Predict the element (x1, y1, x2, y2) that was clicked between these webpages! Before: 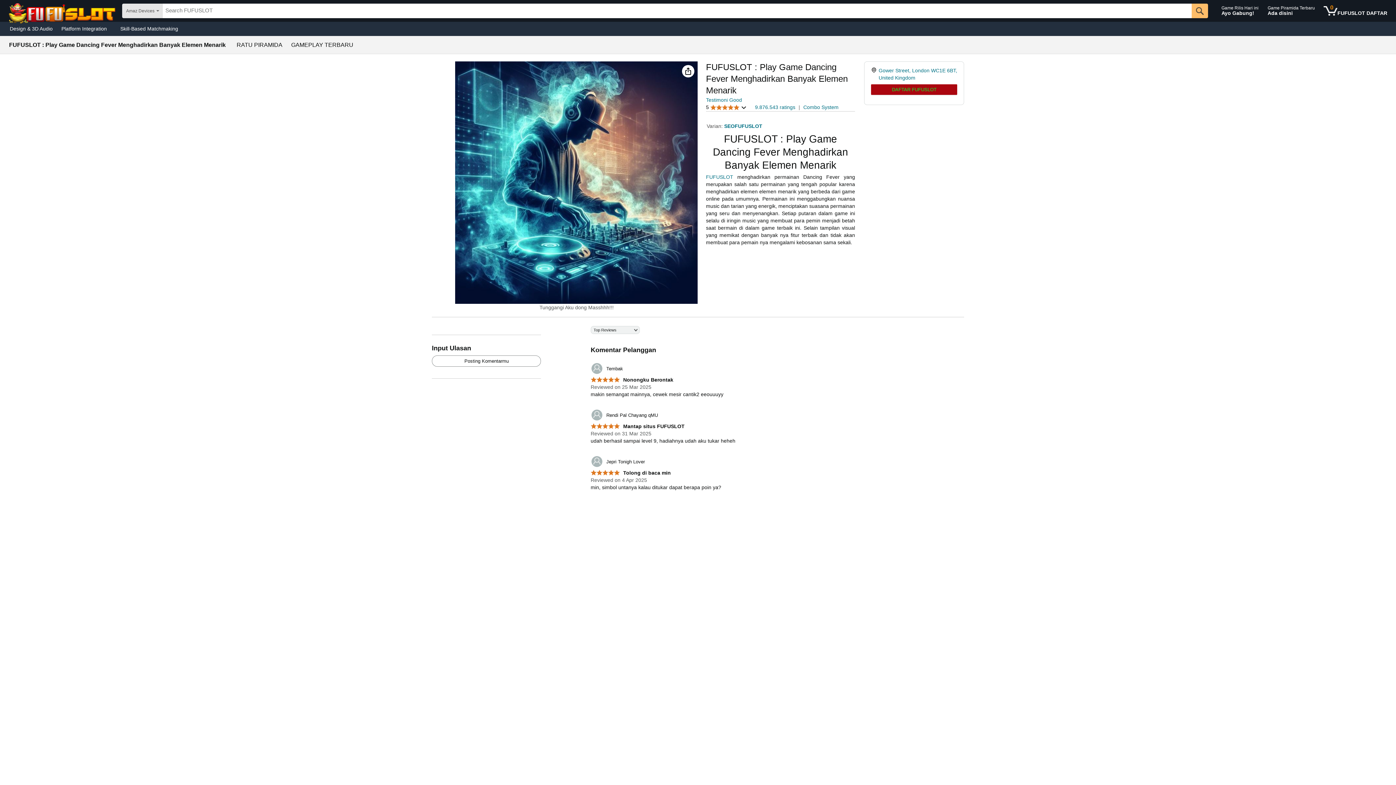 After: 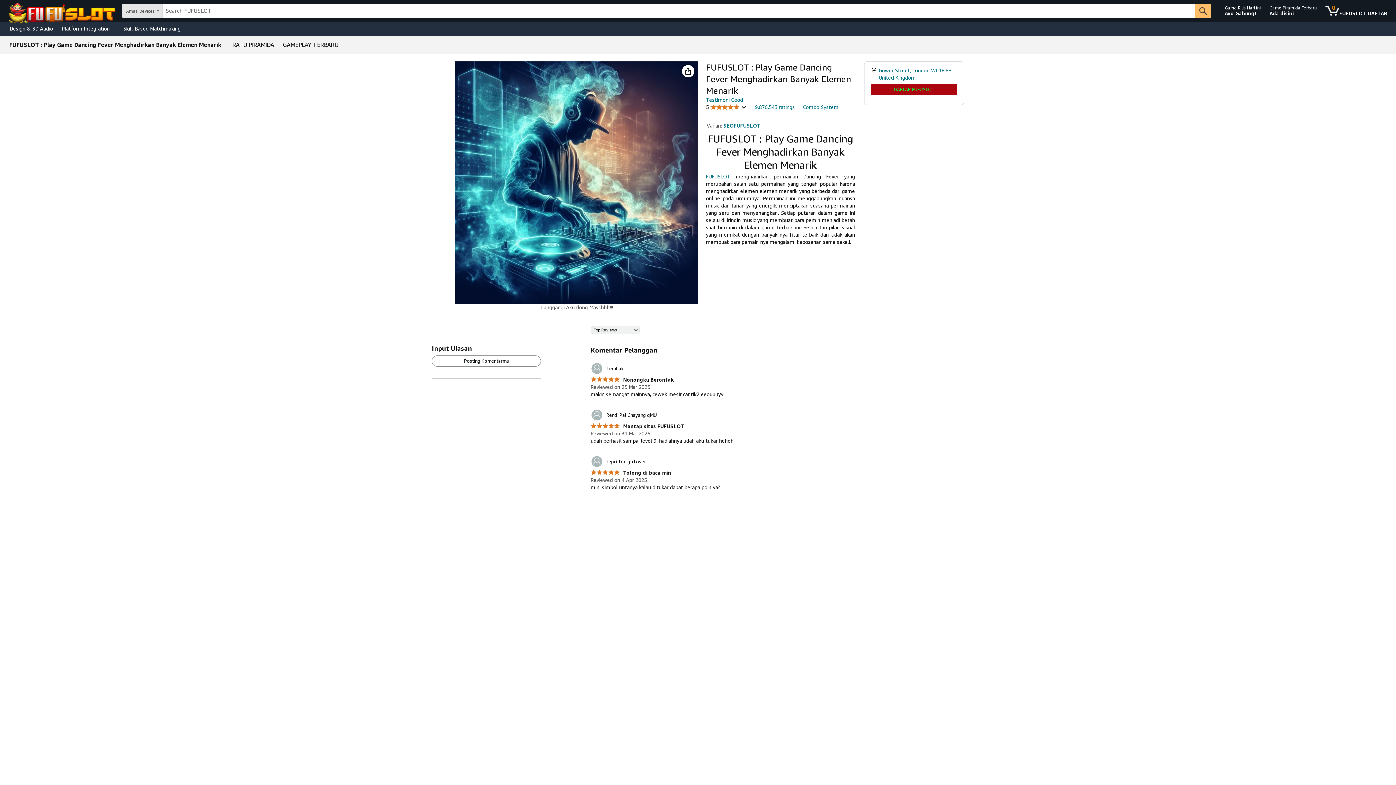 Action: bbox: (9, 42, 225, 48) label: FUFUSLOT : Play Game Dancing Fever Menghadirkan Banyak Elemen Menarik